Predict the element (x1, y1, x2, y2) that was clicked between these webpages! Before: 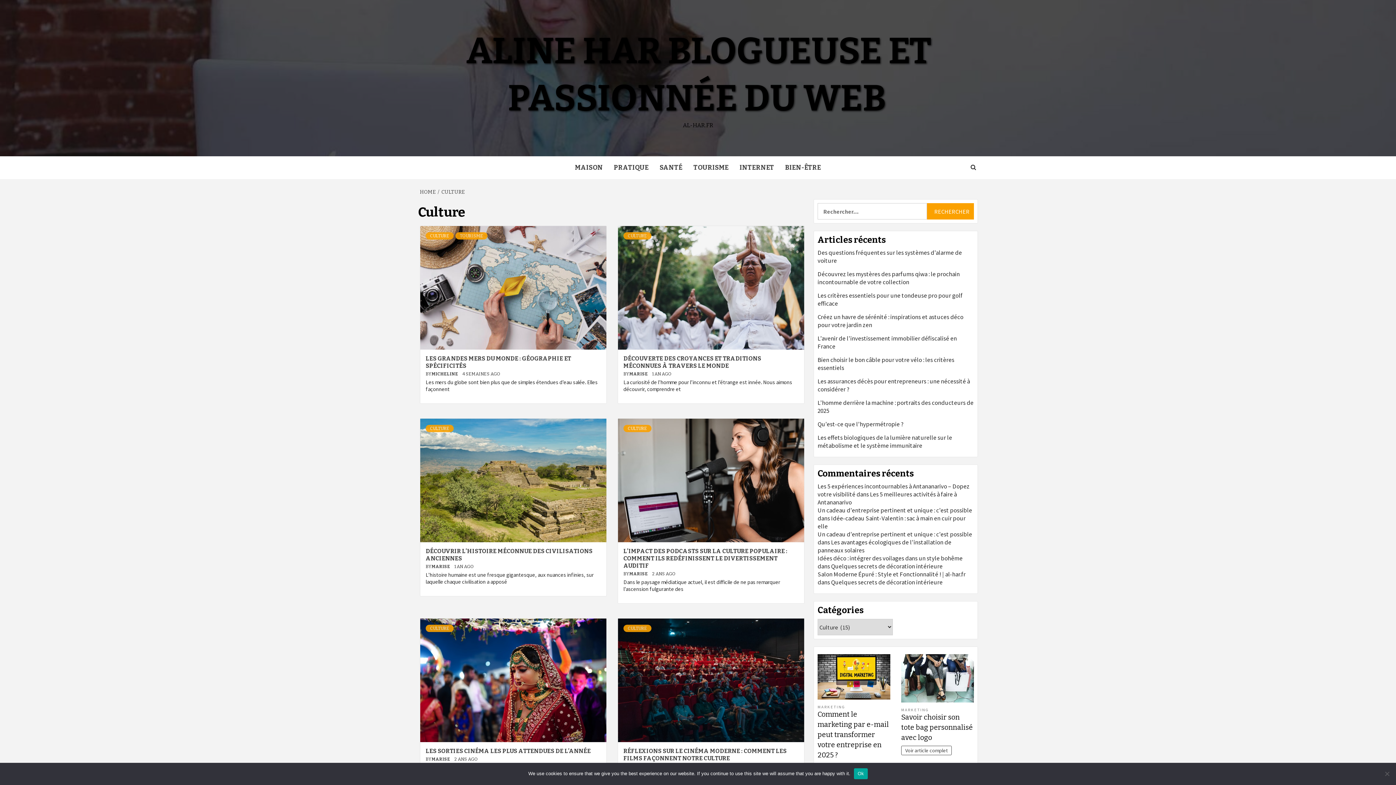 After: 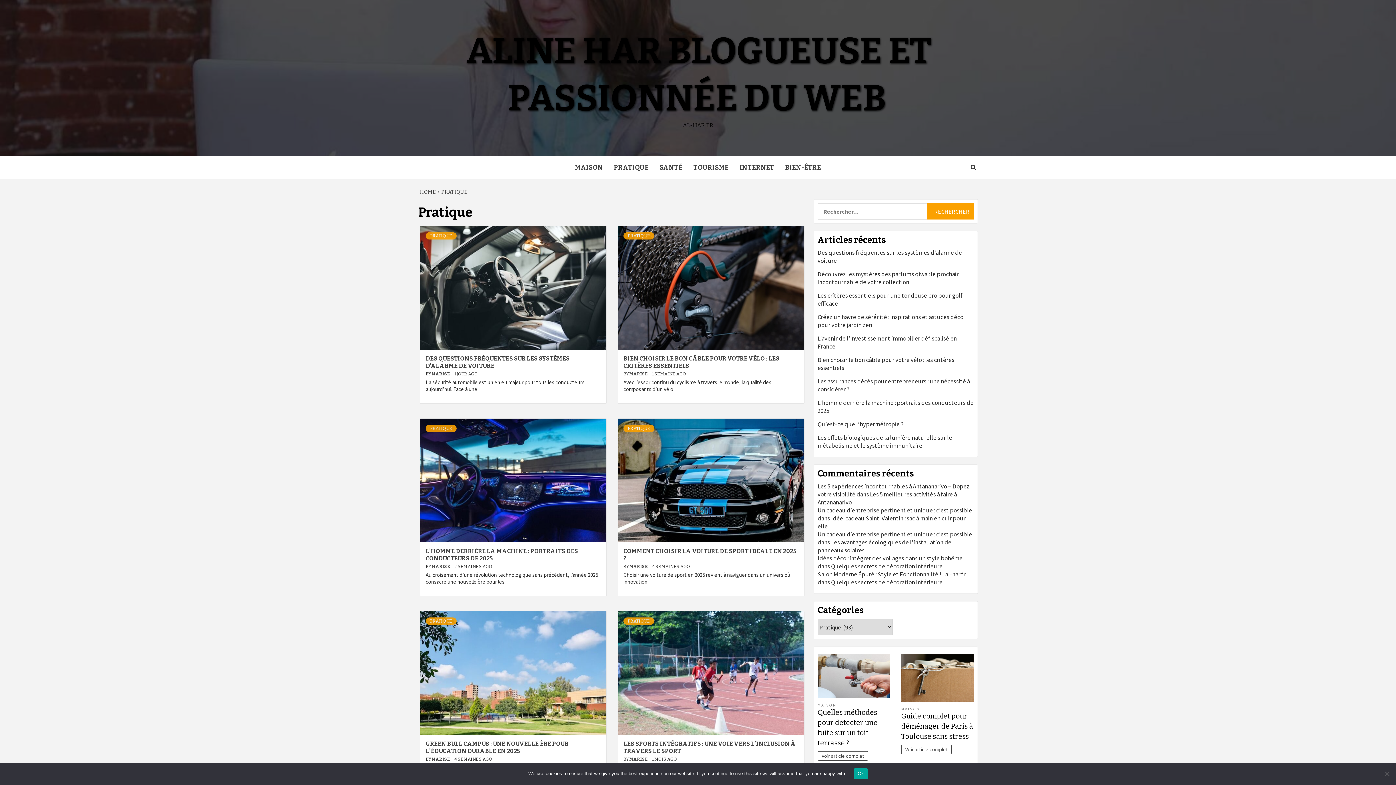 Action: bbox: (608, 156, 654, 179) label: PRATIQUE